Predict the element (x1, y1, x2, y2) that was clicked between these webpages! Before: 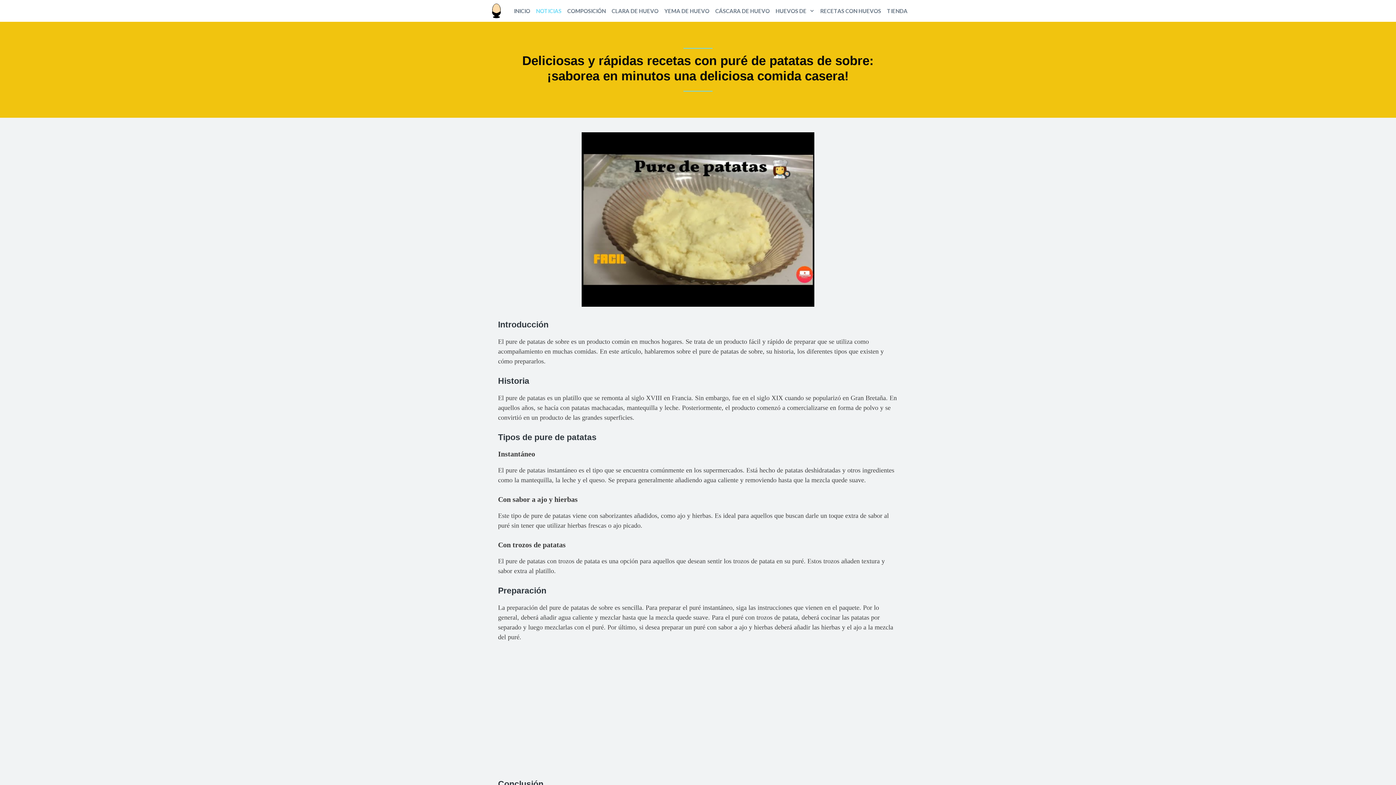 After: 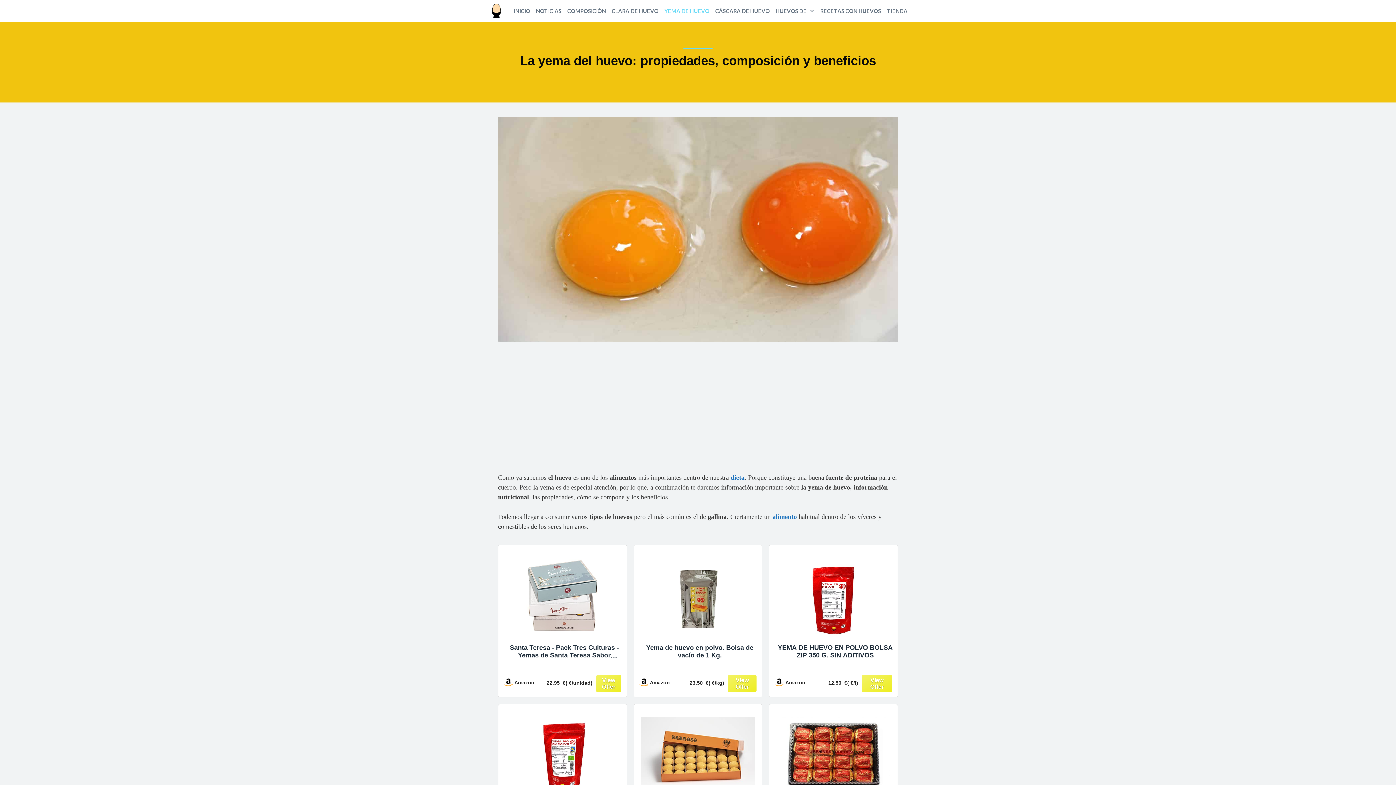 Action: label: YEMA DE HUEVO bbox: (661, 0, 712, 21)